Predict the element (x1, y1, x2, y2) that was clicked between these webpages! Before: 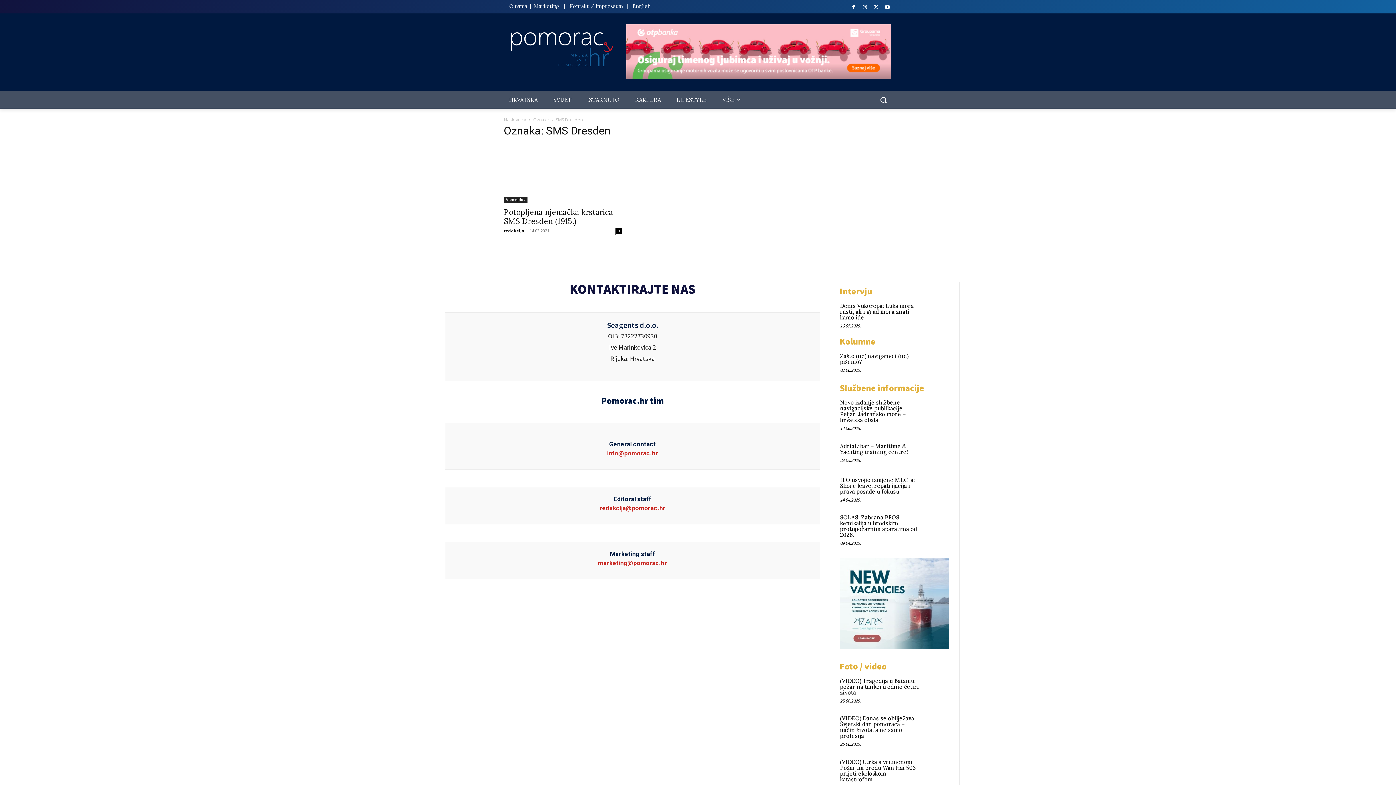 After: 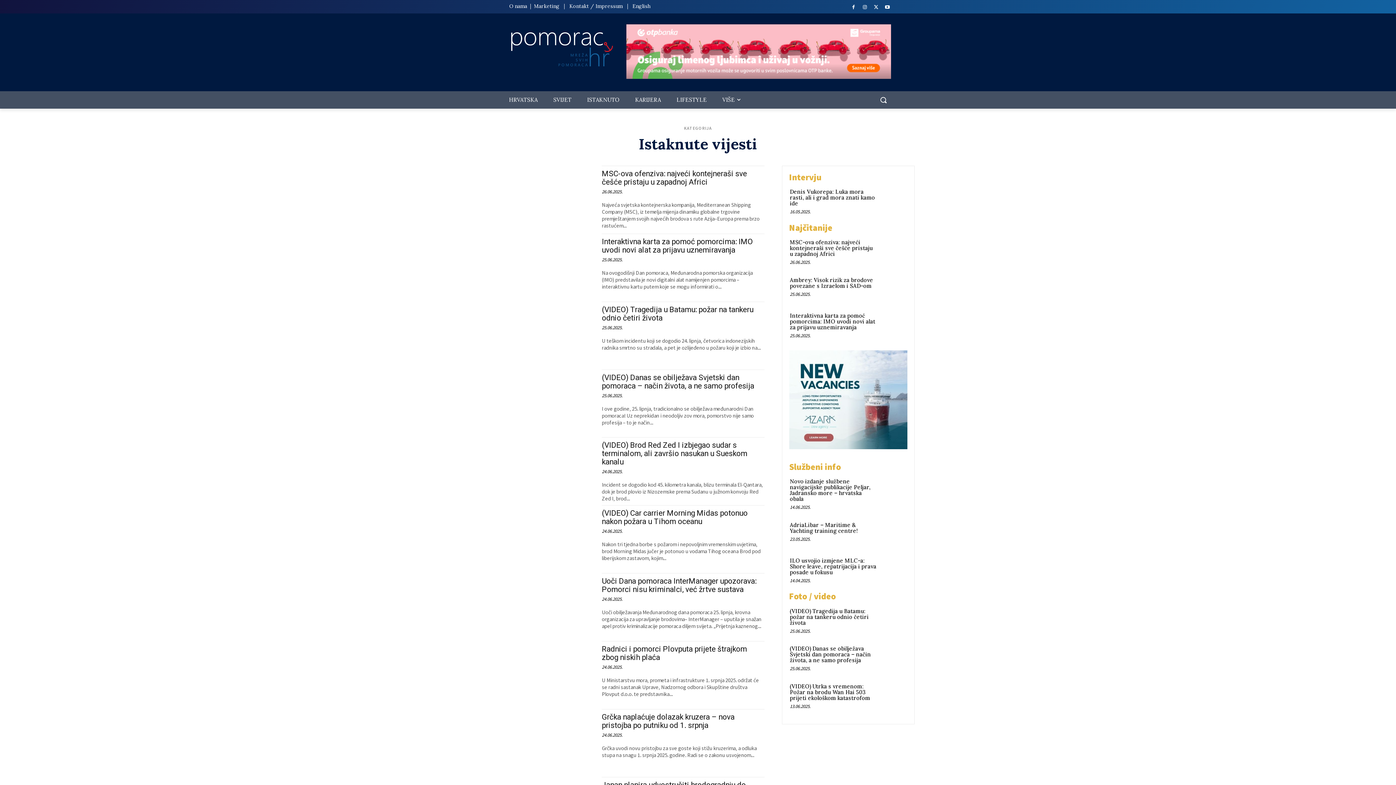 Action: label: ISTAKNUTO bbox: (582, 91, 624, 108)